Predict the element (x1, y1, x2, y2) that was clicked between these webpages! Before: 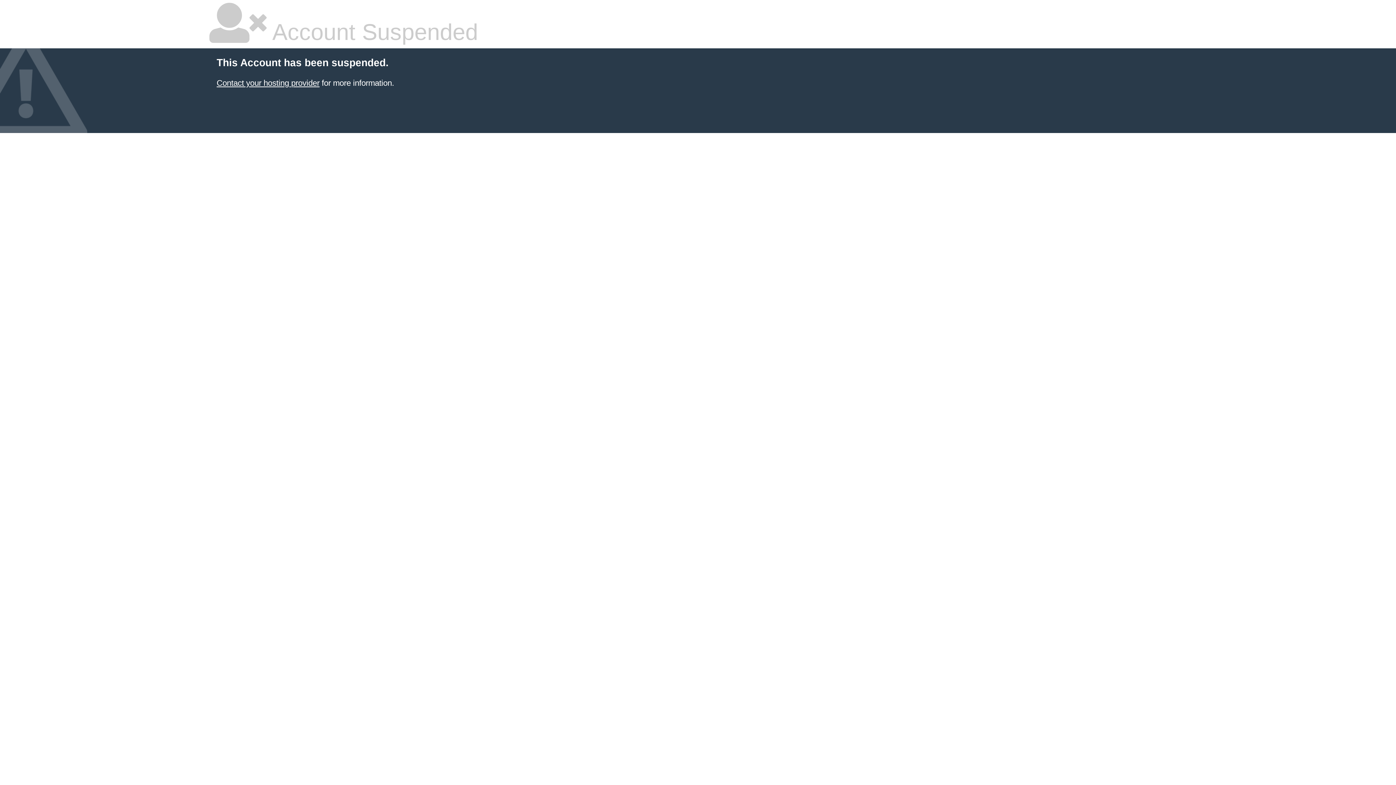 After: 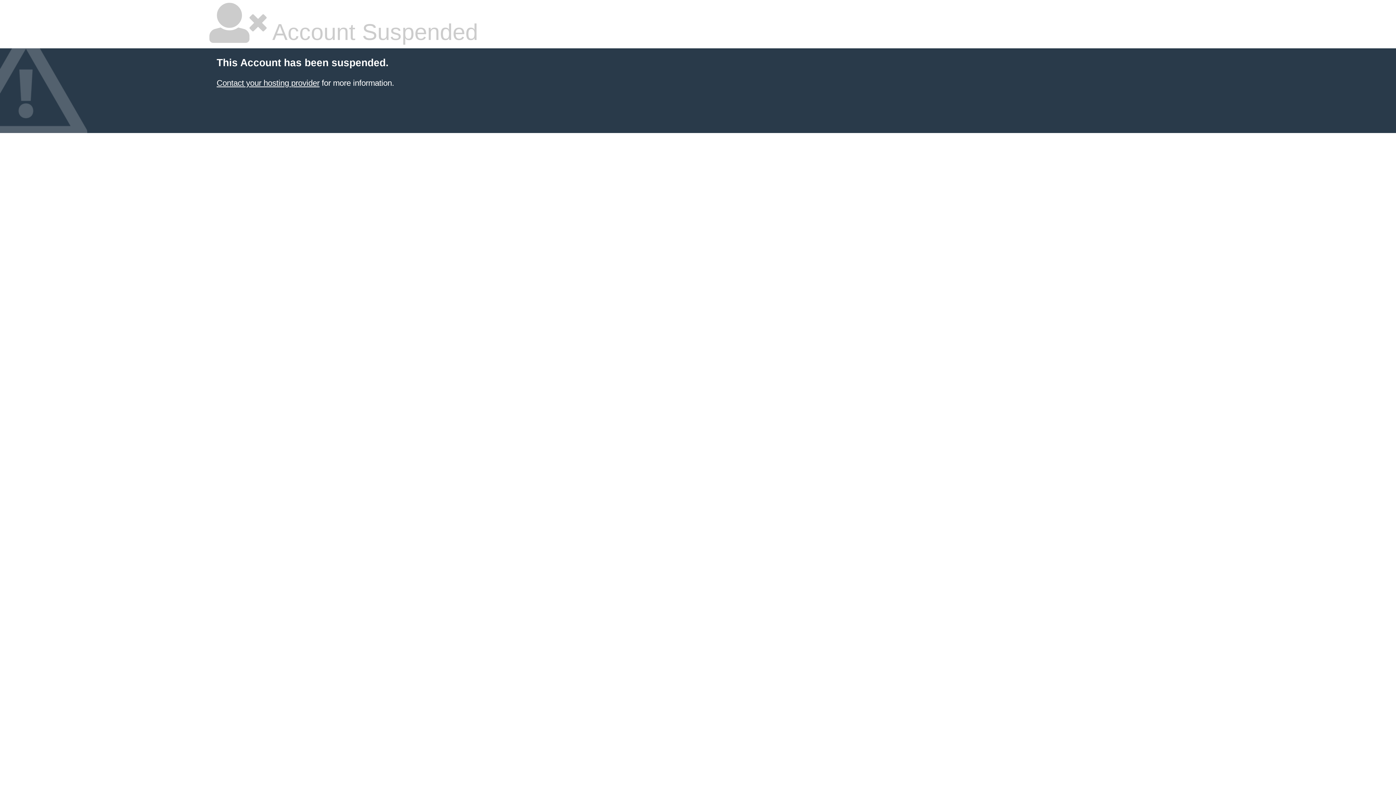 Action: bbox: (216, 78, 319, 87) label: Contact your hosting provider